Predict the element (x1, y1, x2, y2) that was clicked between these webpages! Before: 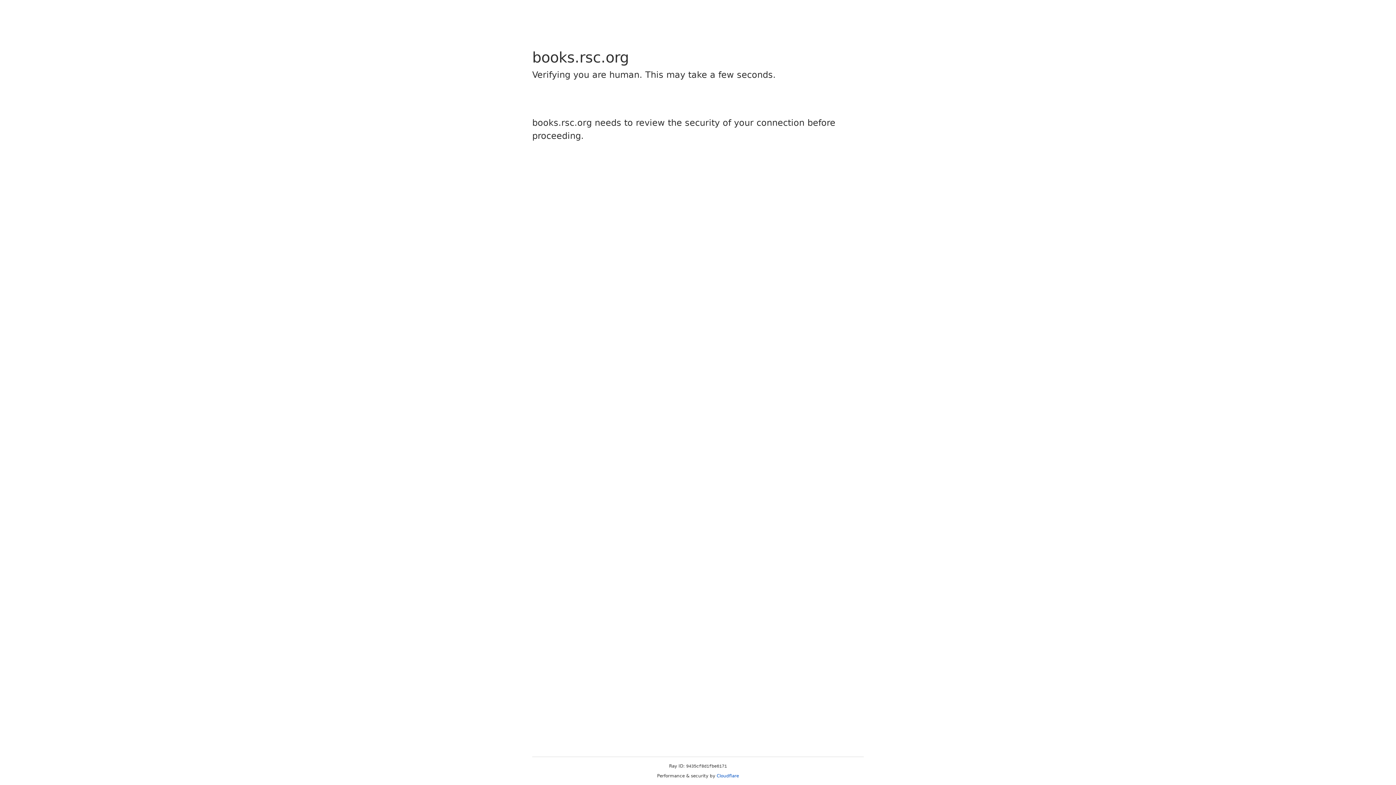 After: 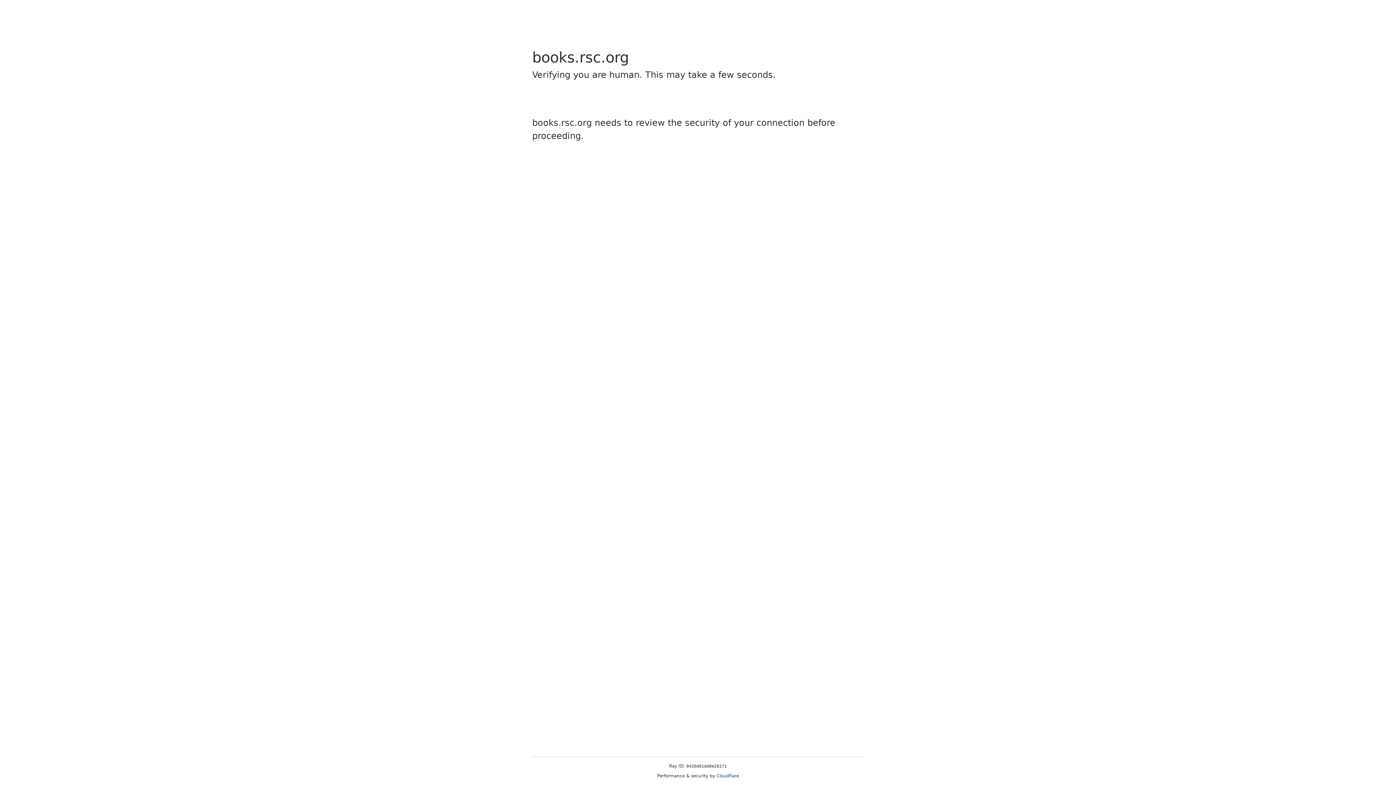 Action: bbox: (716, 773, 739, 778) label: Cloudflare